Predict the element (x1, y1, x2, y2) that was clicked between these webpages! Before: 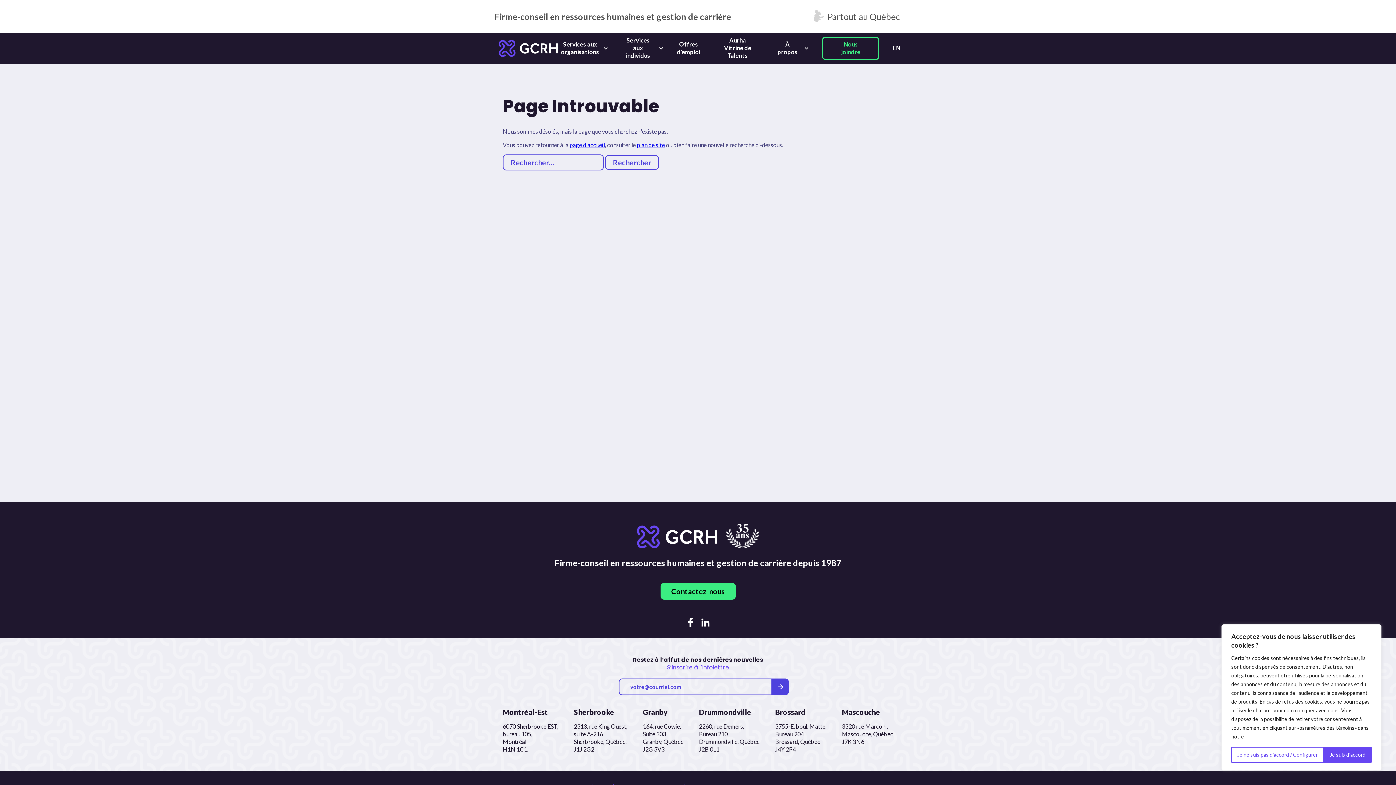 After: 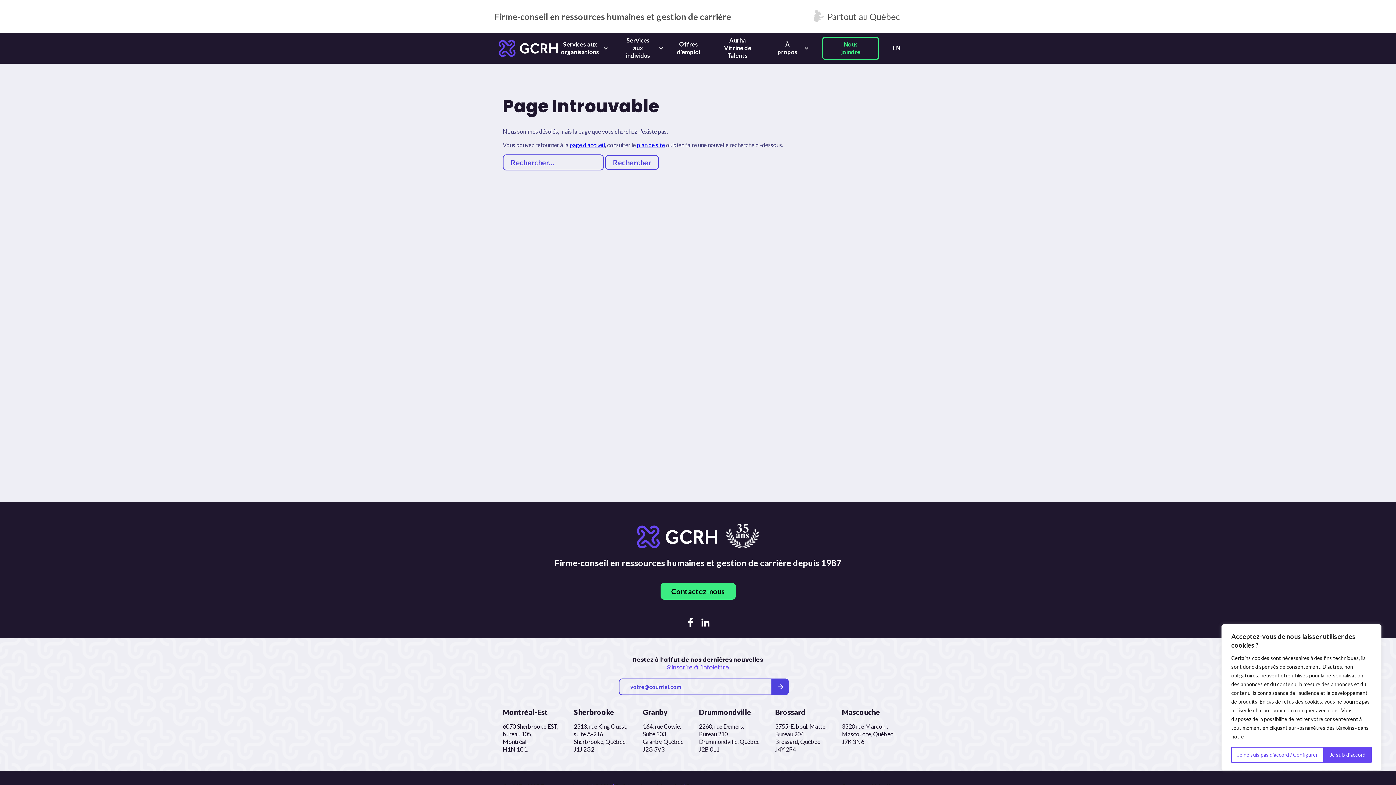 Action: label: Contactez-nous bbox: (660, 583, 735, 599)